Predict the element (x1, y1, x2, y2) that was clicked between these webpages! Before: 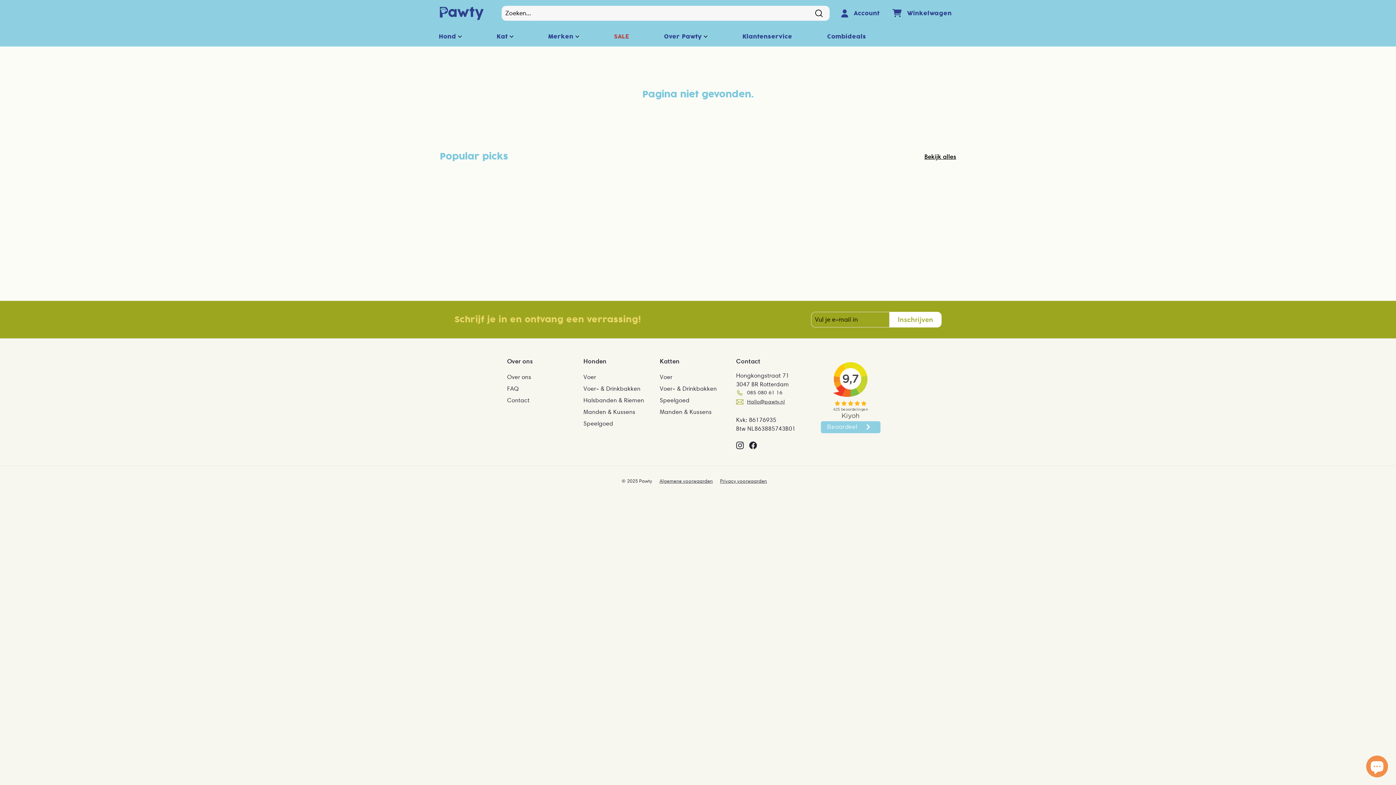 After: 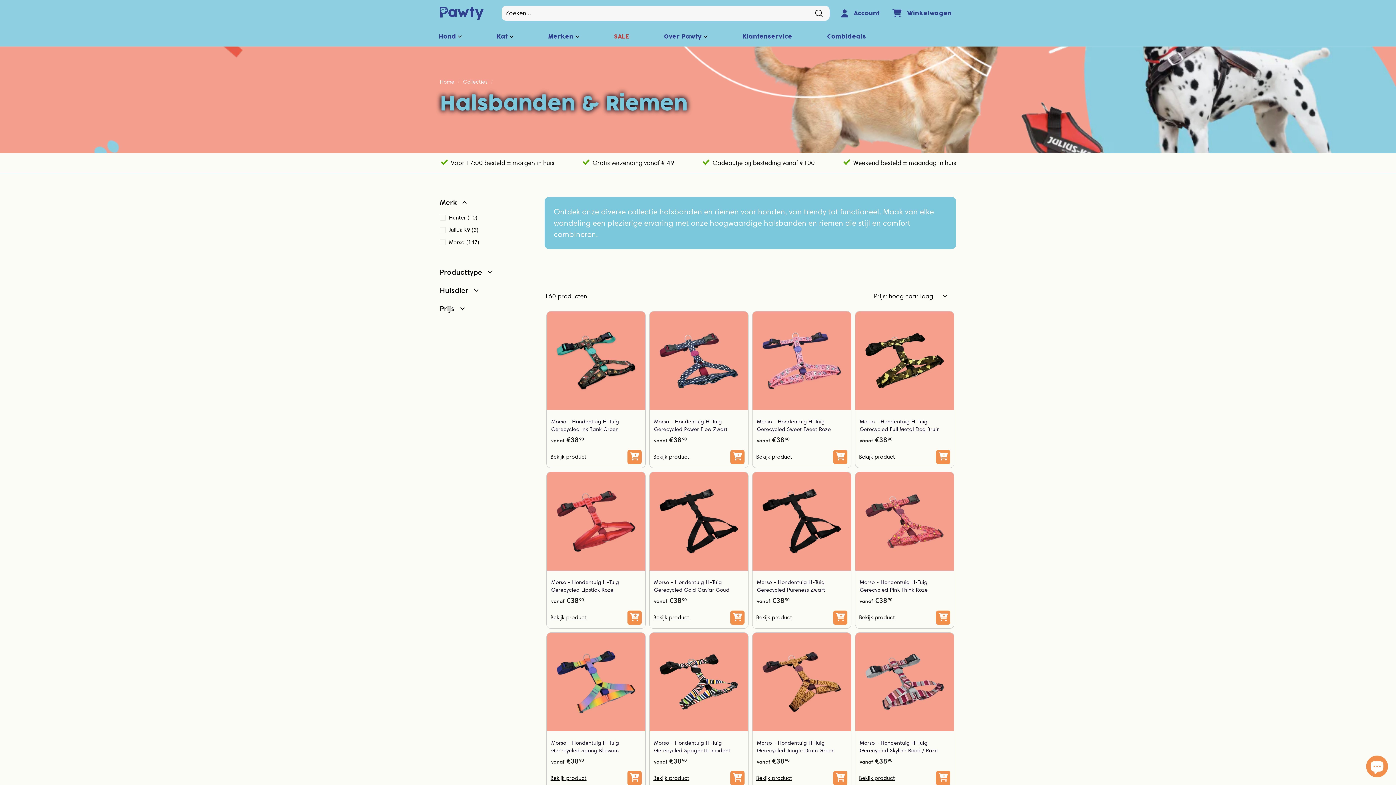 Action: bbox: (583, 394, 644, 406) label: Halsbanden & Riemen